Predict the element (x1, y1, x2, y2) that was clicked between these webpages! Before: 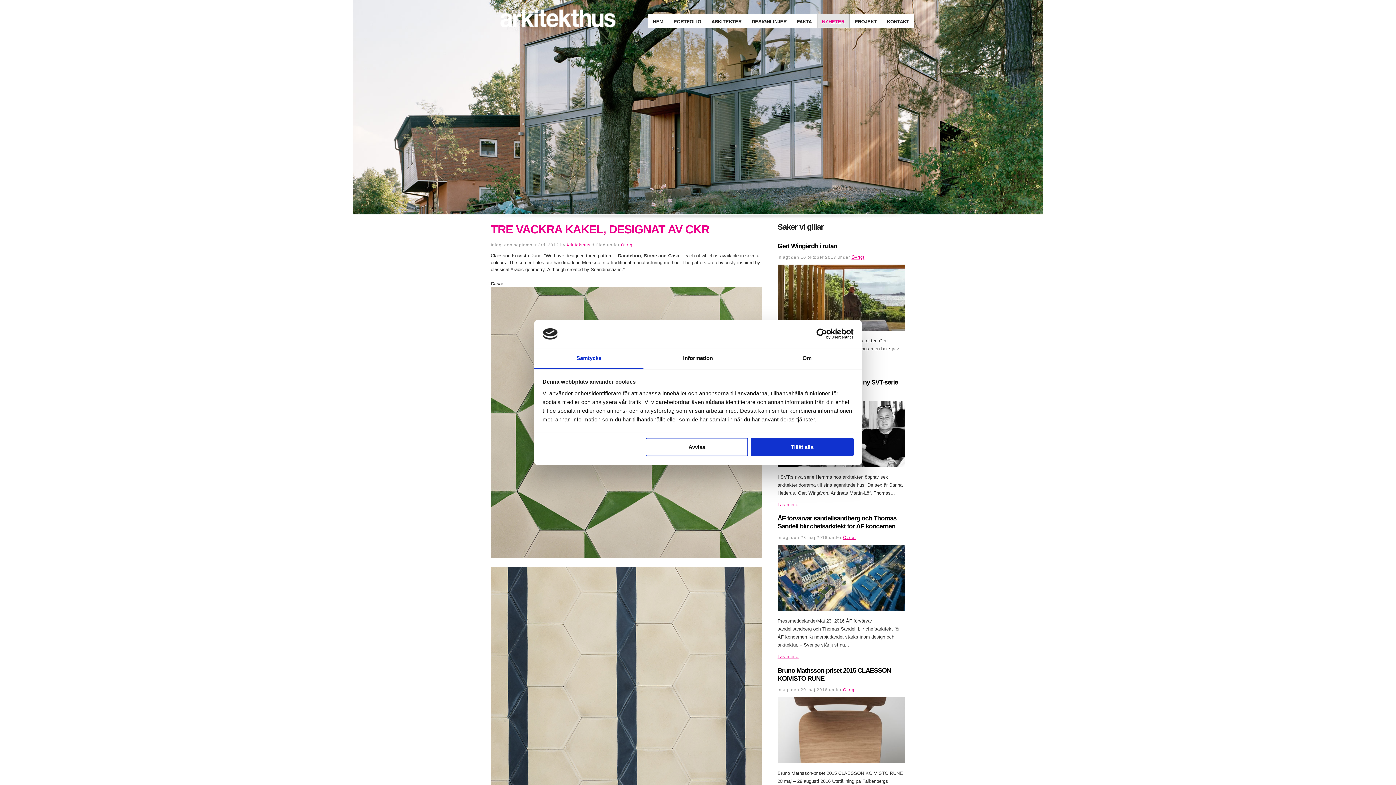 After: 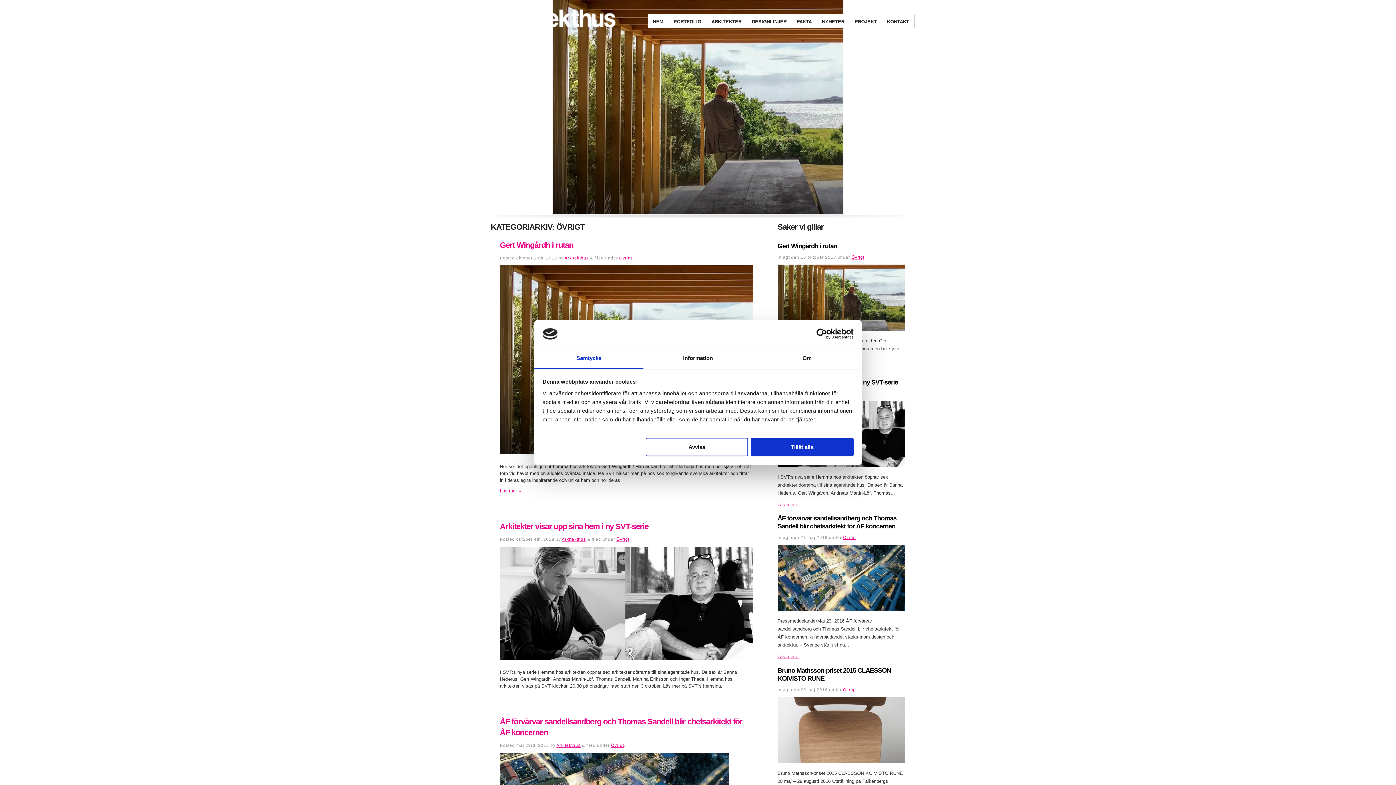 Action: label: Övrigt bbox: (843, 535, 856, 540)